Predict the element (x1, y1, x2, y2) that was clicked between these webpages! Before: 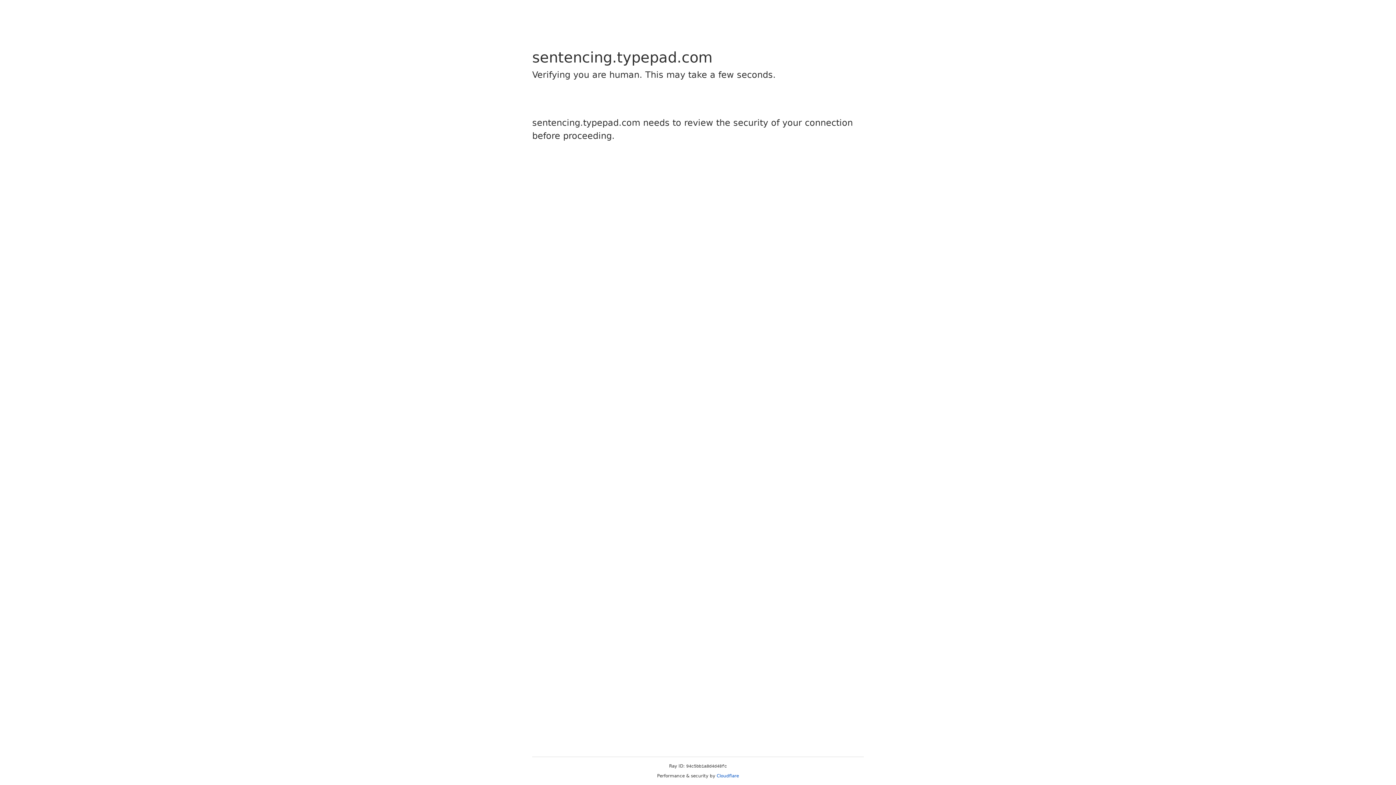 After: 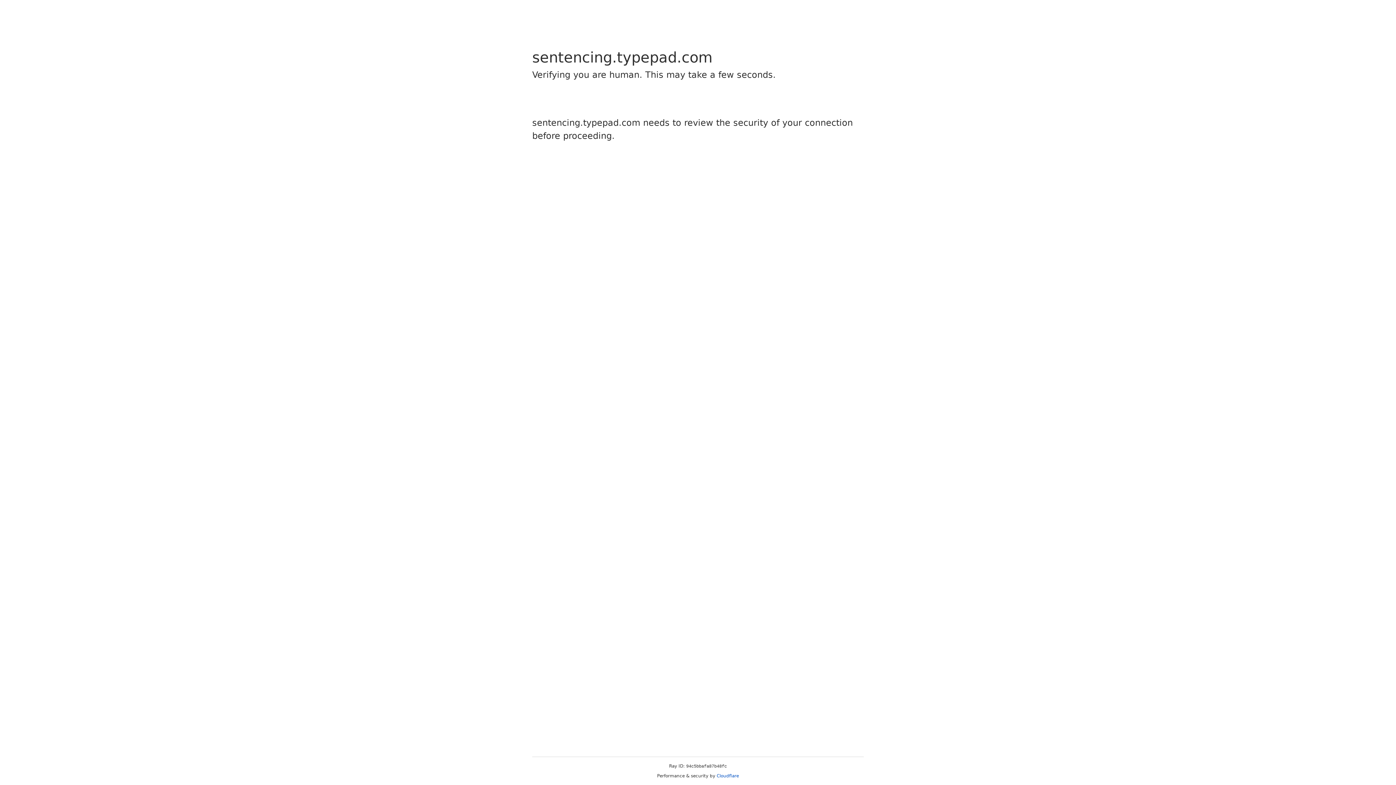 Action: label: Cloudflare bbox: (716, 773, 739, 778)